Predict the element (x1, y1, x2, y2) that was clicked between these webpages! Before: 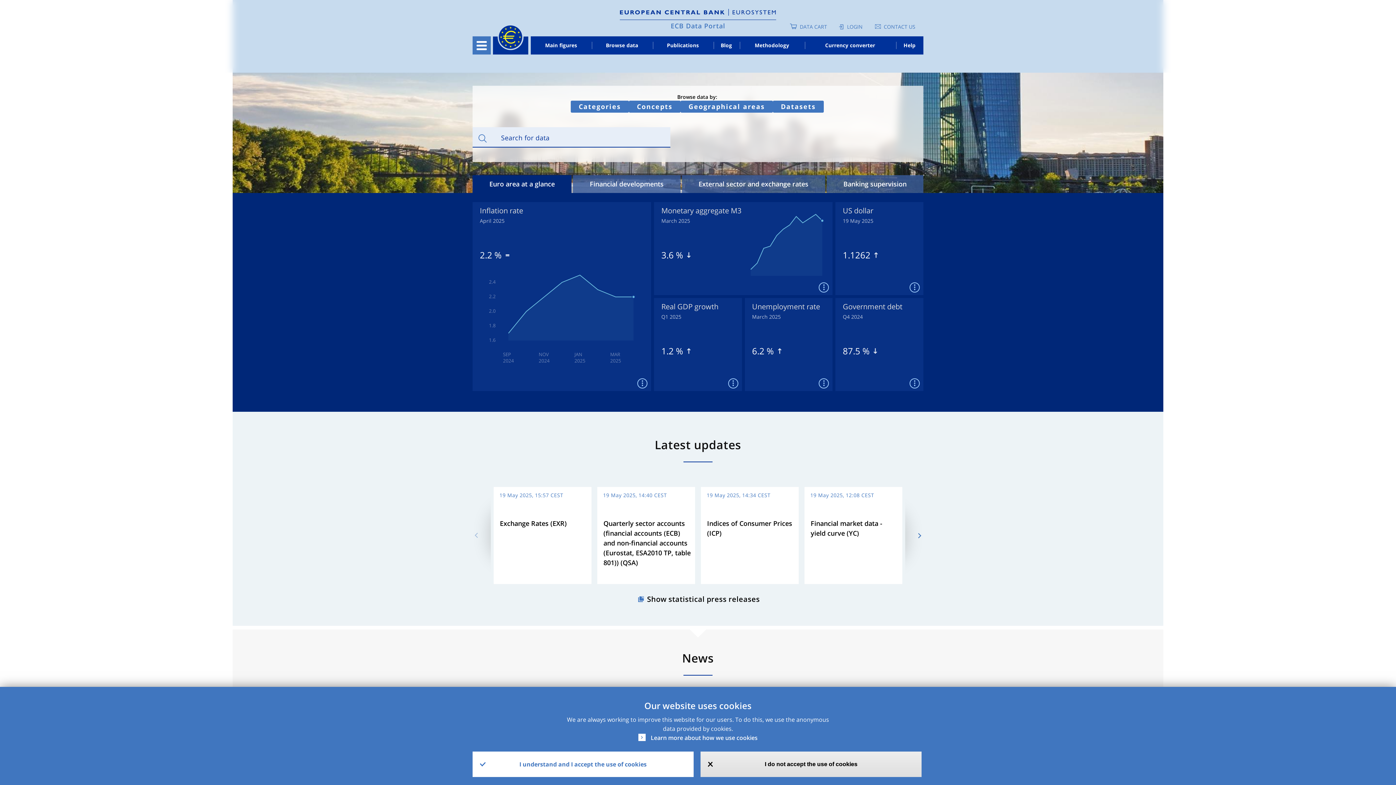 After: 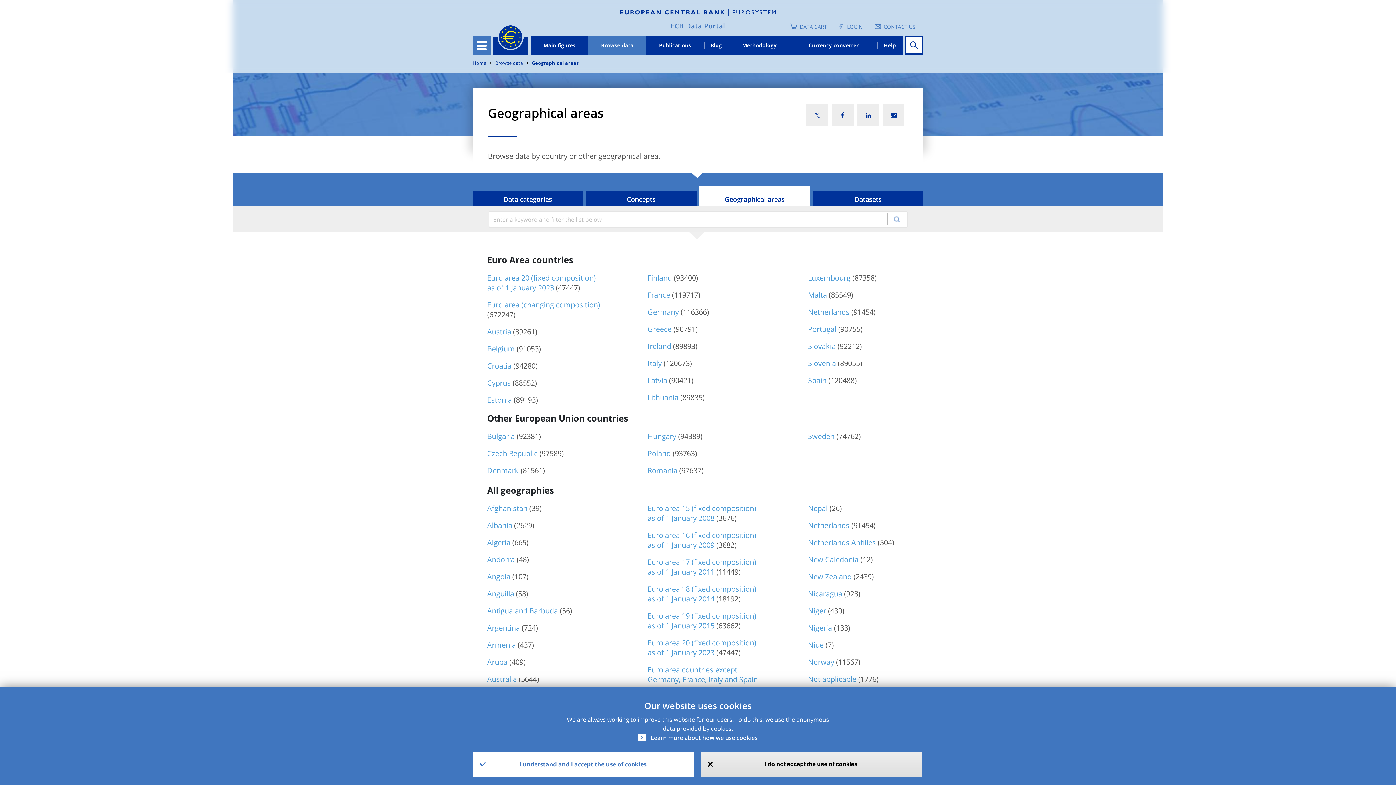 Action: label: Geographical areas bbox: (680, 100, 773, 112)